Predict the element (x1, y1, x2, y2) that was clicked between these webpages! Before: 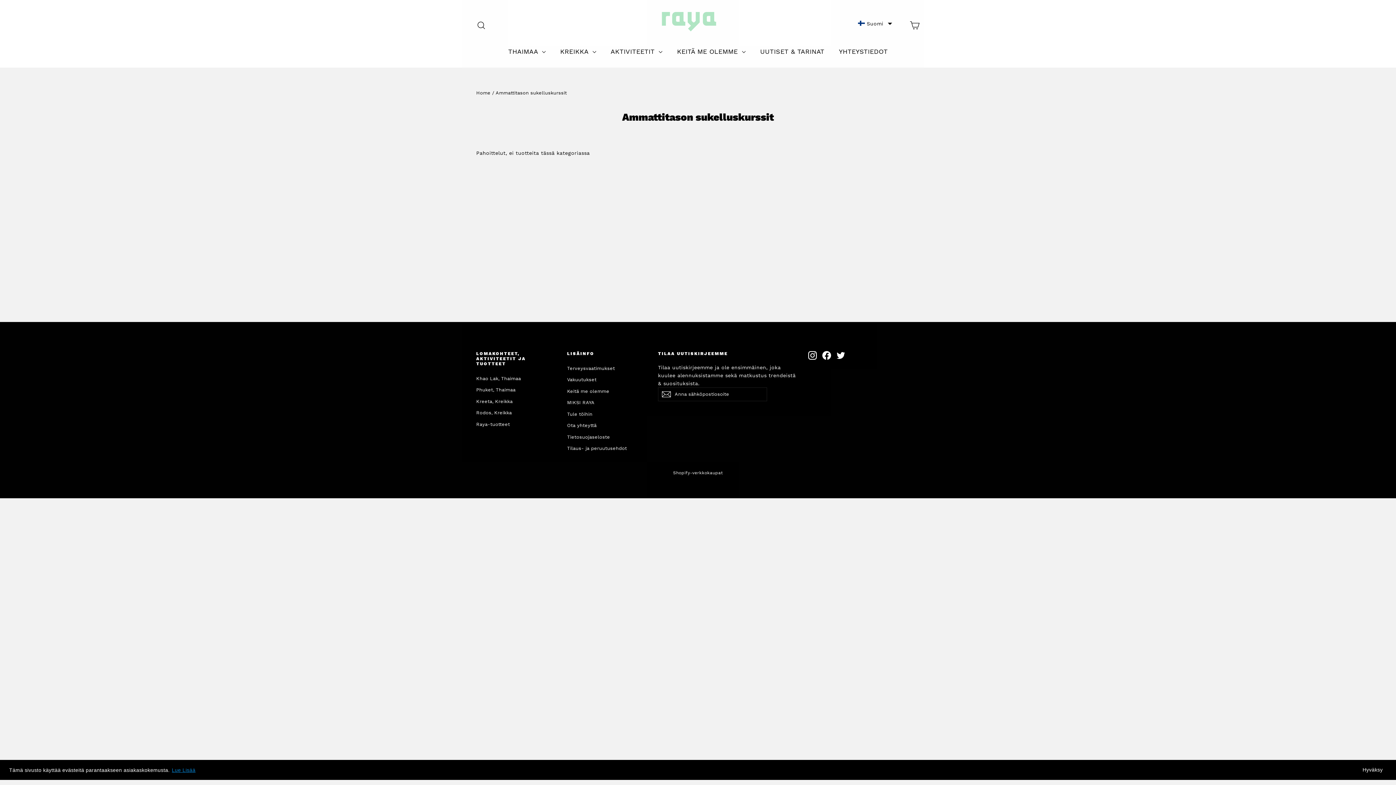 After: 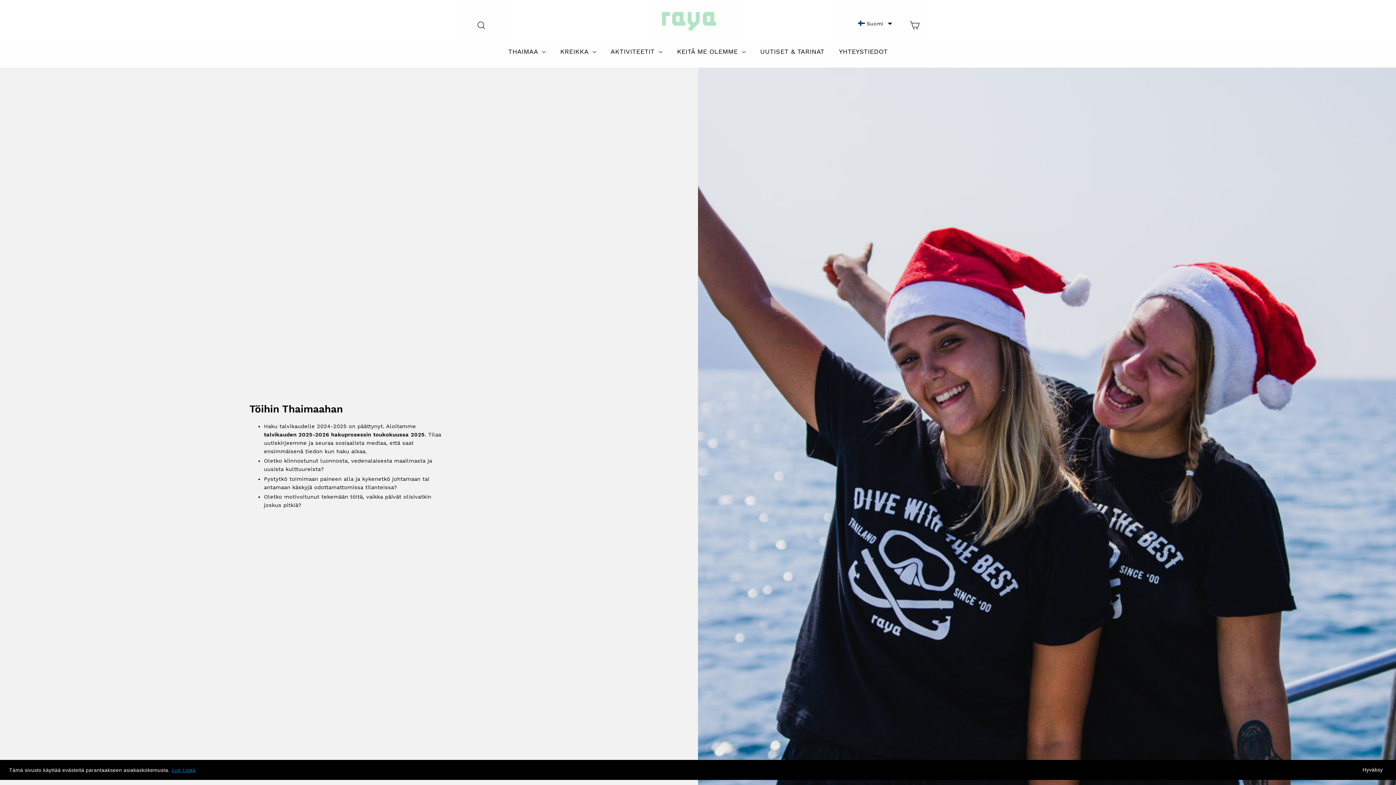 Action: bbox: (567, 409, 647, 419) label: Tule töihin